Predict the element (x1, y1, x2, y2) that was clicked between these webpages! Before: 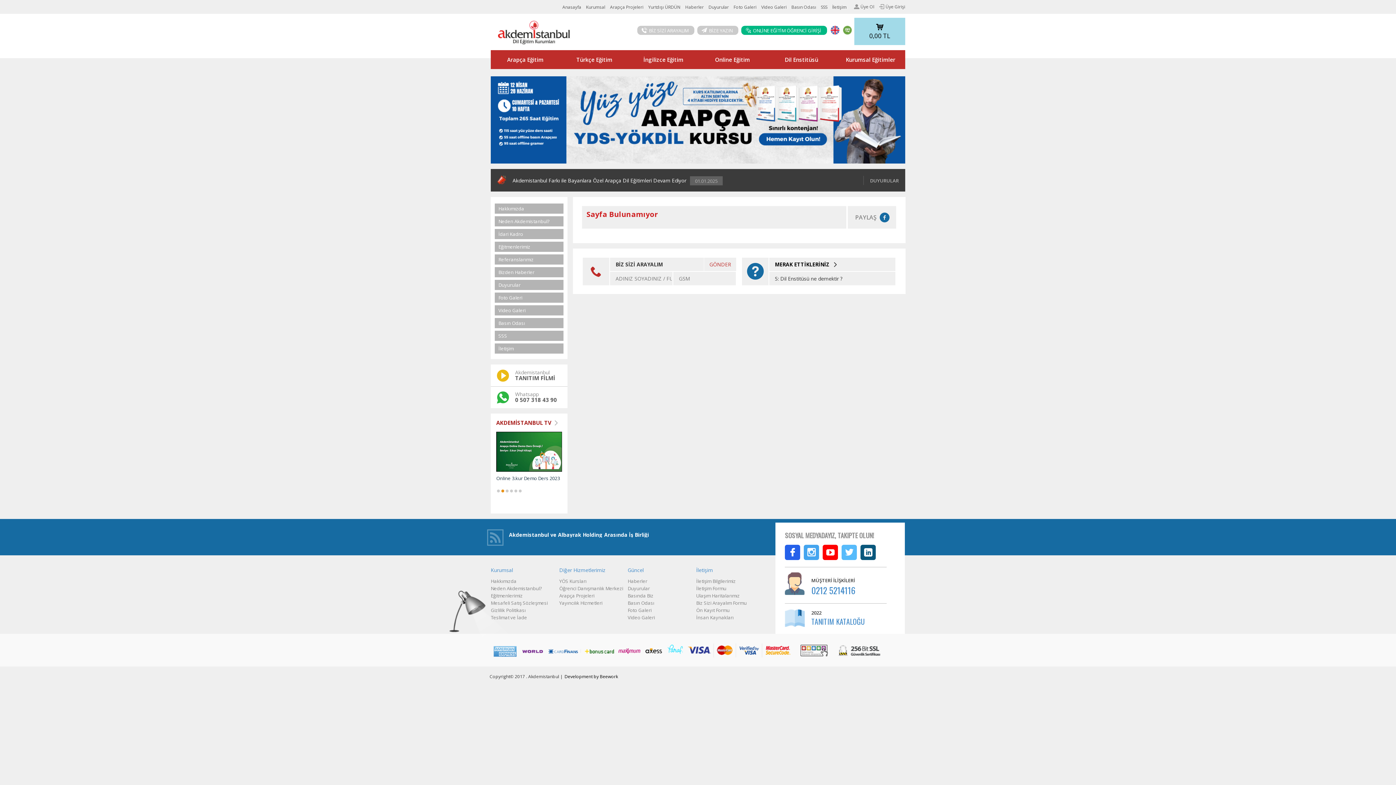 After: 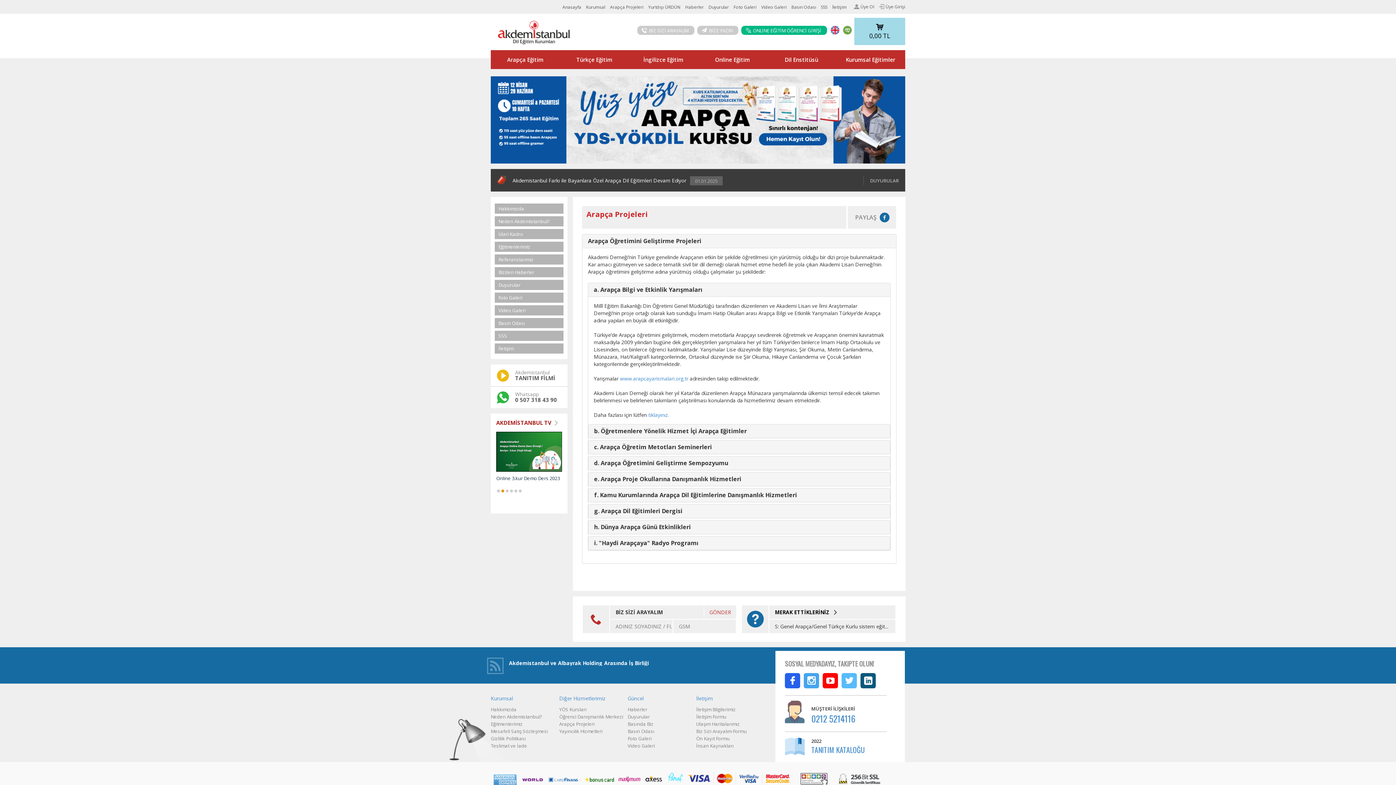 Action: label: Arapça Projeleri bbox: (559, 592, 594, 599)